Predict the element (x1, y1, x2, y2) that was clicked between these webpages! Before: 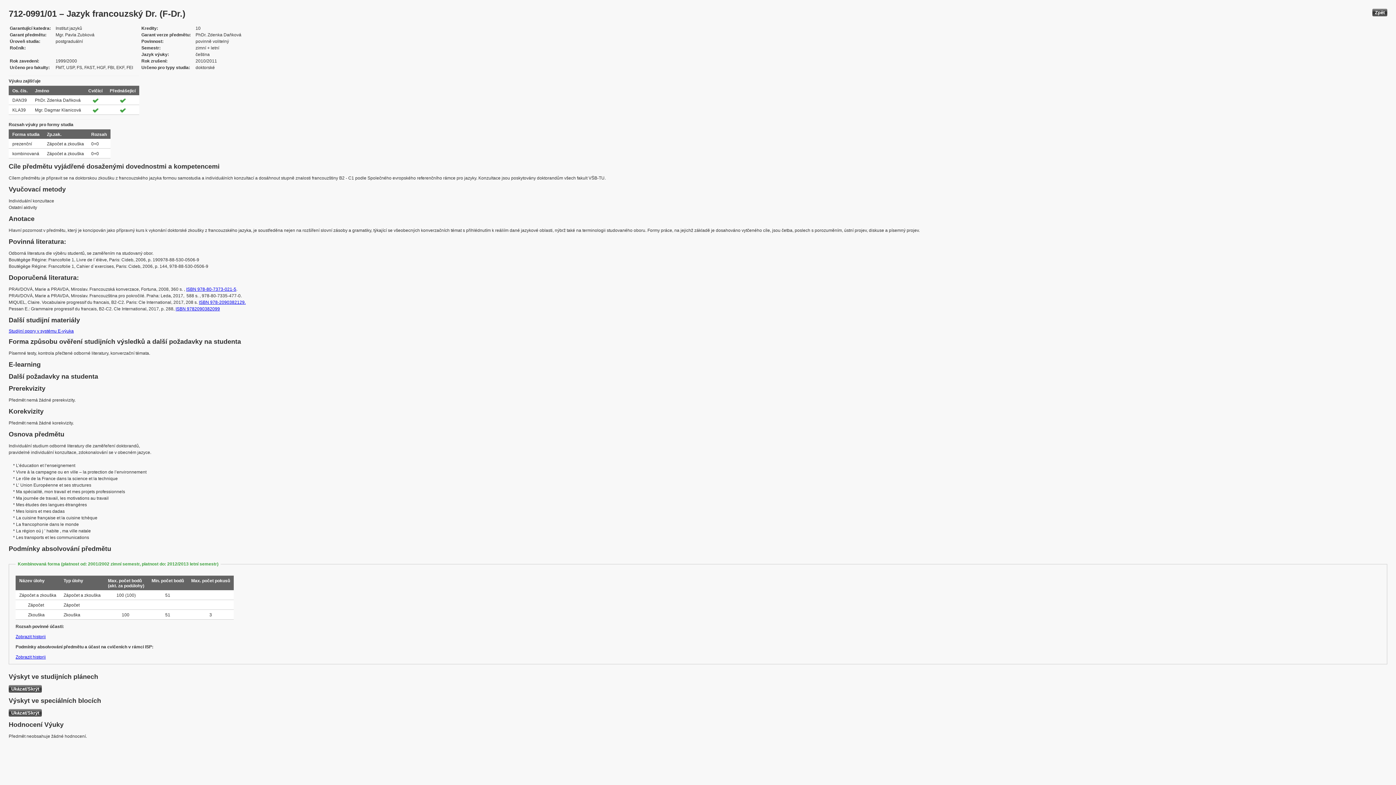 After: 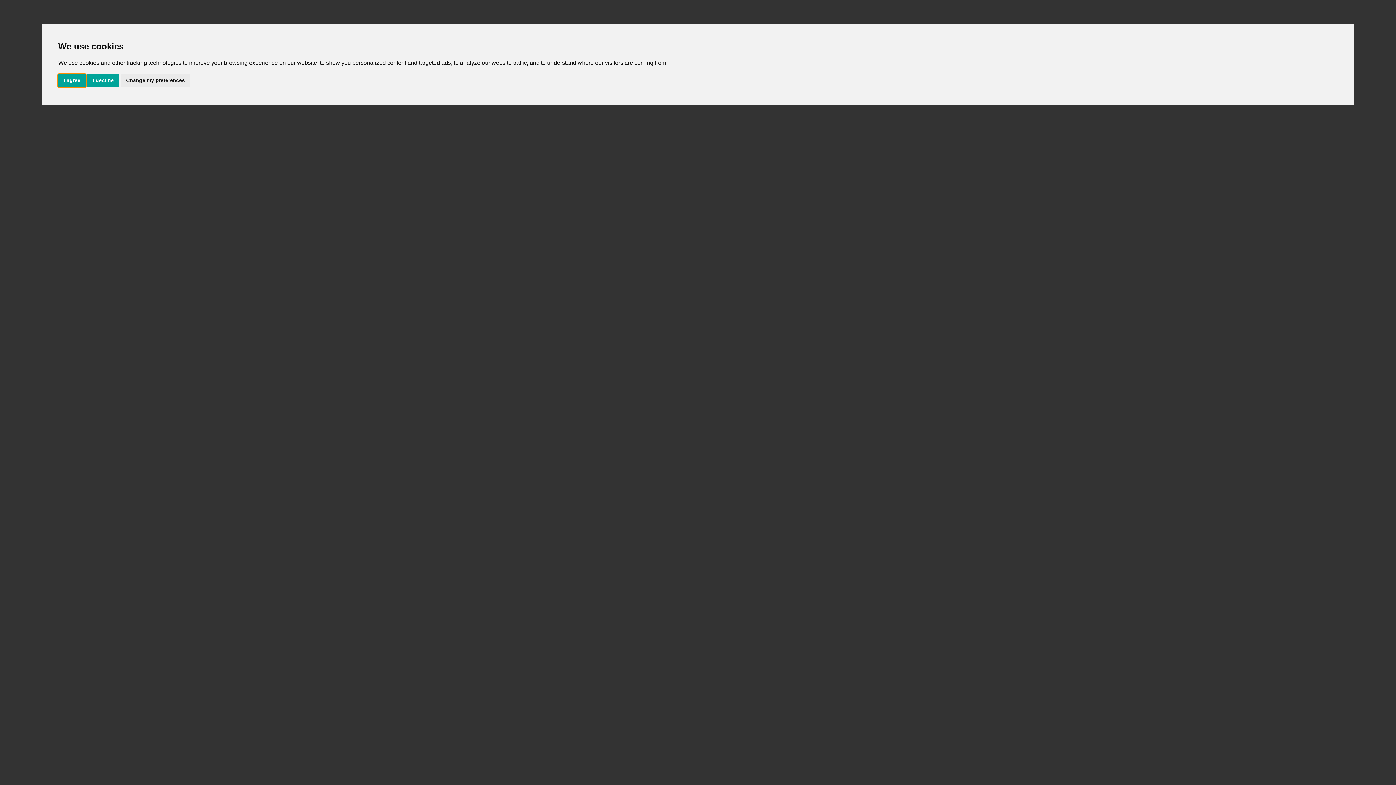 Action: bbox: (186, 286, 236, 292) label: ISBN 978-80-7373-021-5